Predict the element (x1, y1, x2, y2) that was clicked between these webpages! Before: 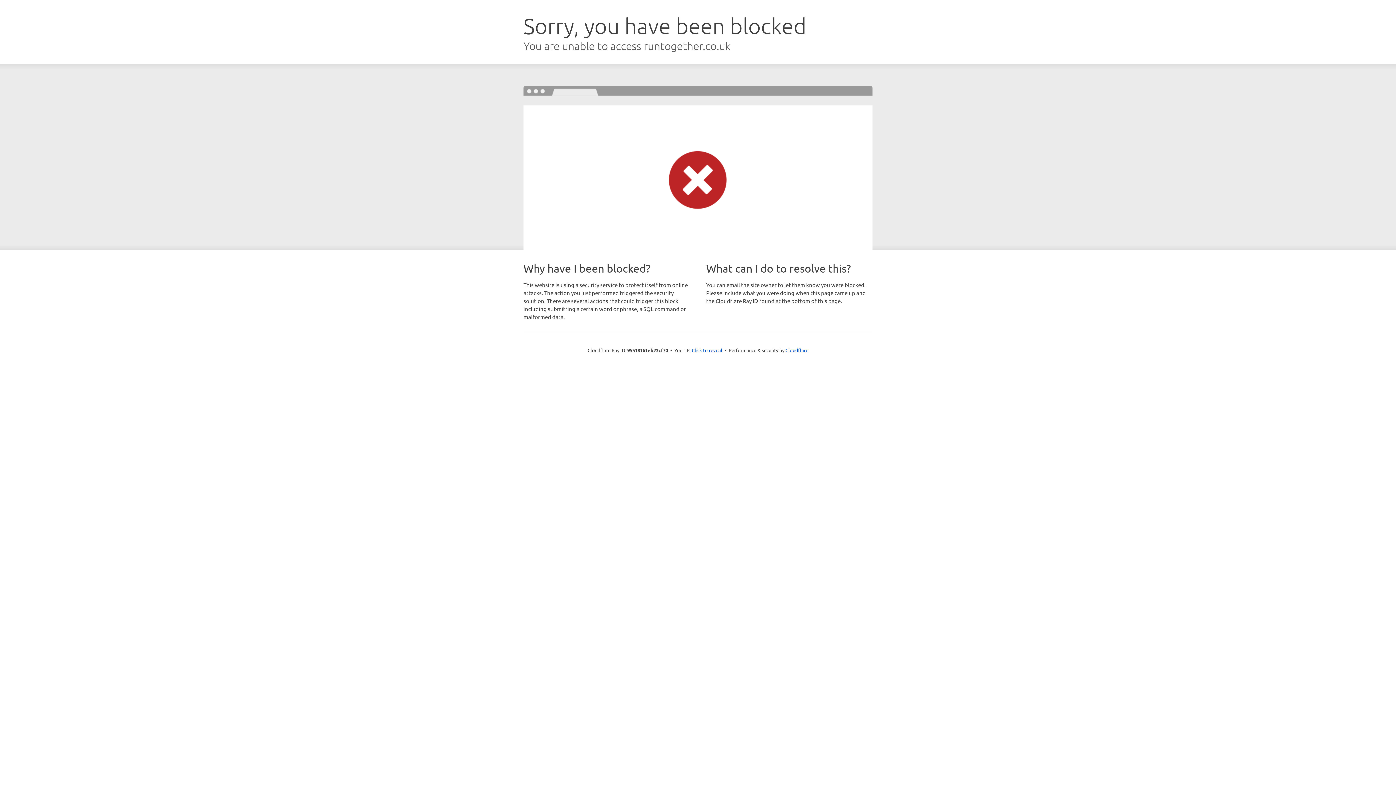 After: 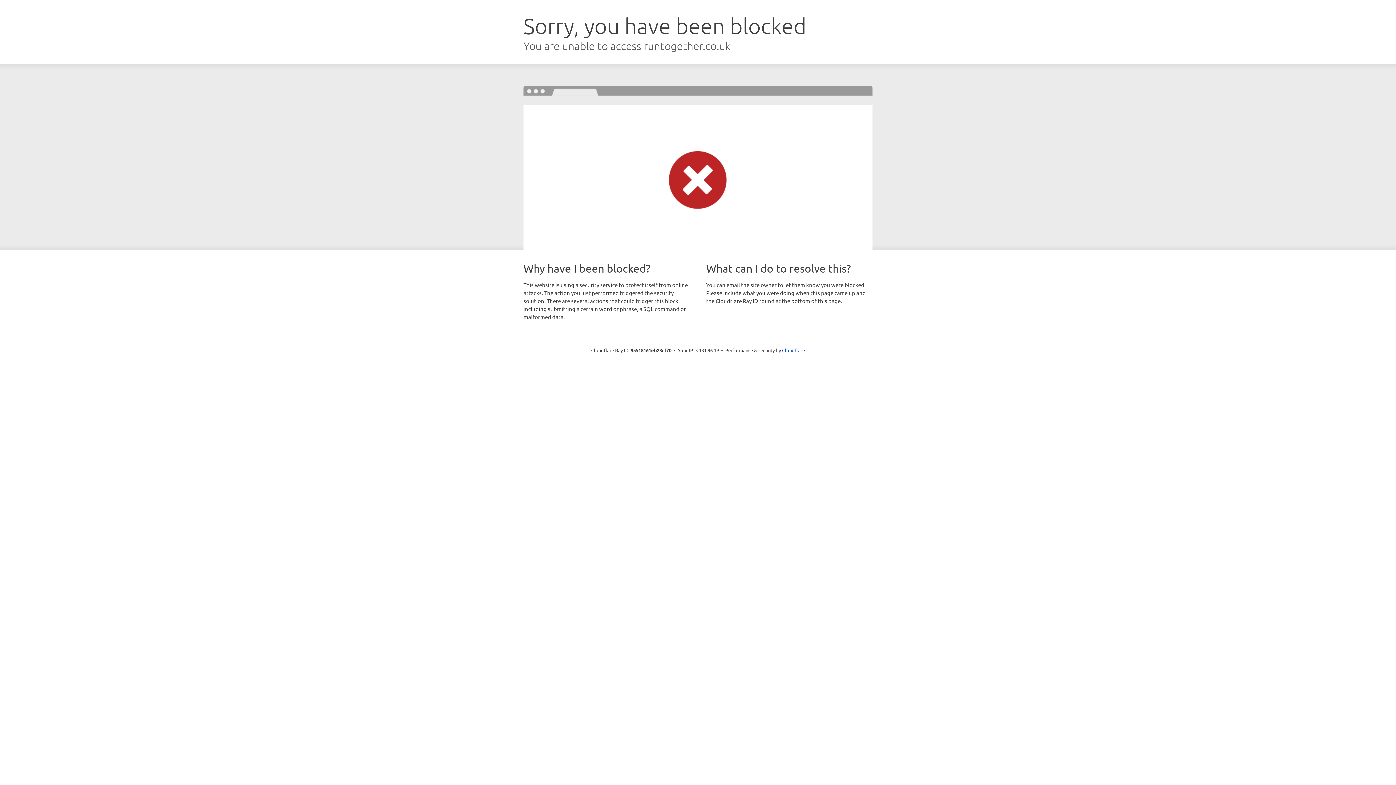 Action: label: Click to reveal bbox: (692, 346, 722, 353)